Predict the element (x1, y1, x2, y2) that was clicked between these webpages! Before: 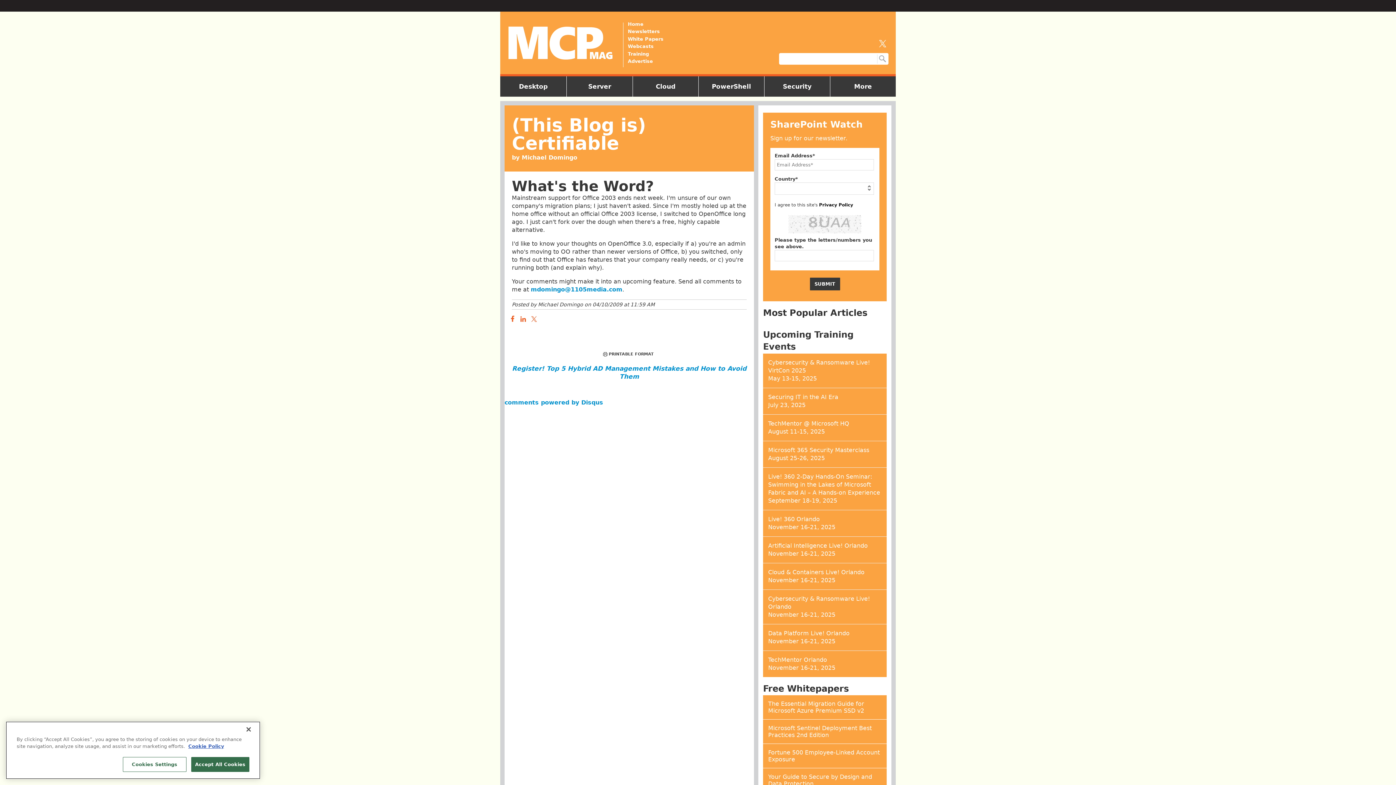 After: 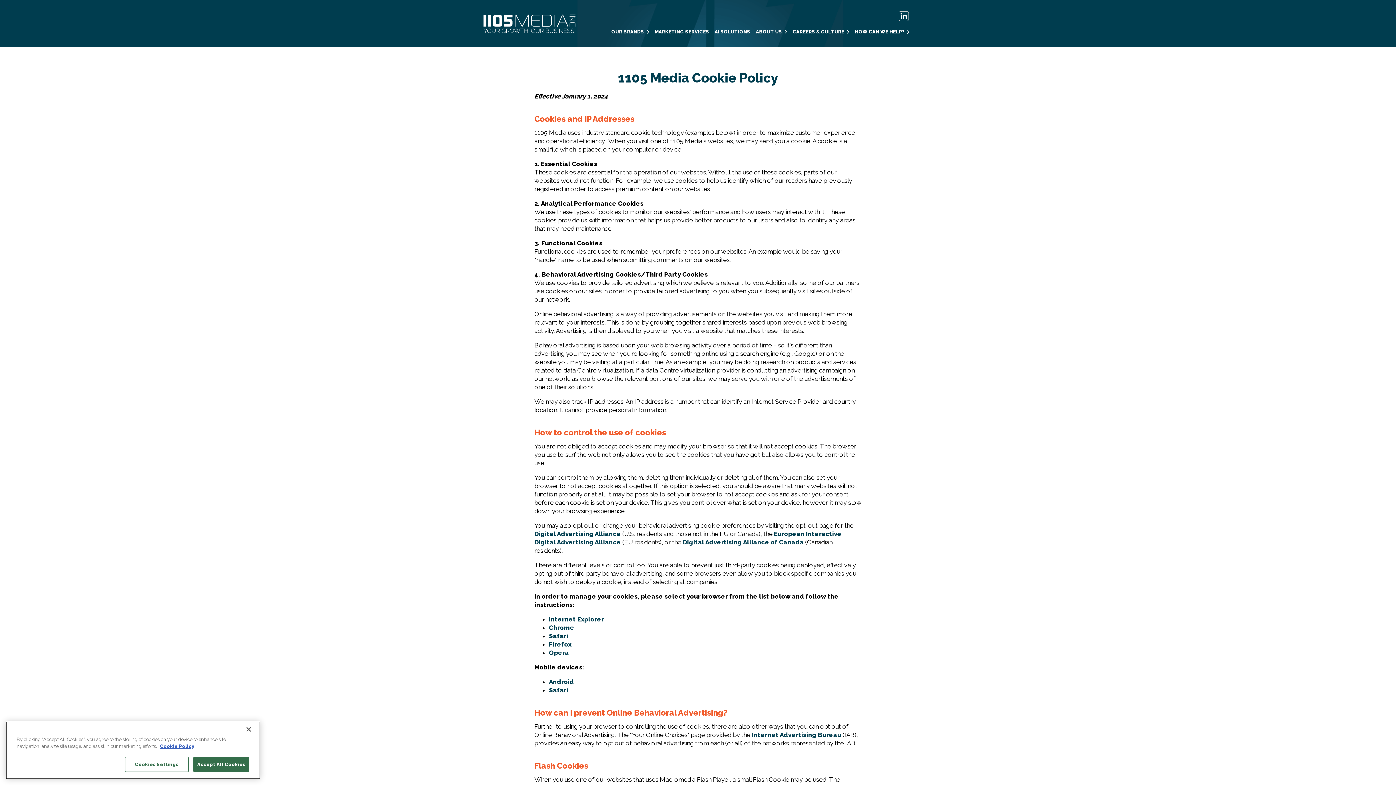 Action: label: More information about your privacy bbox: (188, 756, 224, 761)